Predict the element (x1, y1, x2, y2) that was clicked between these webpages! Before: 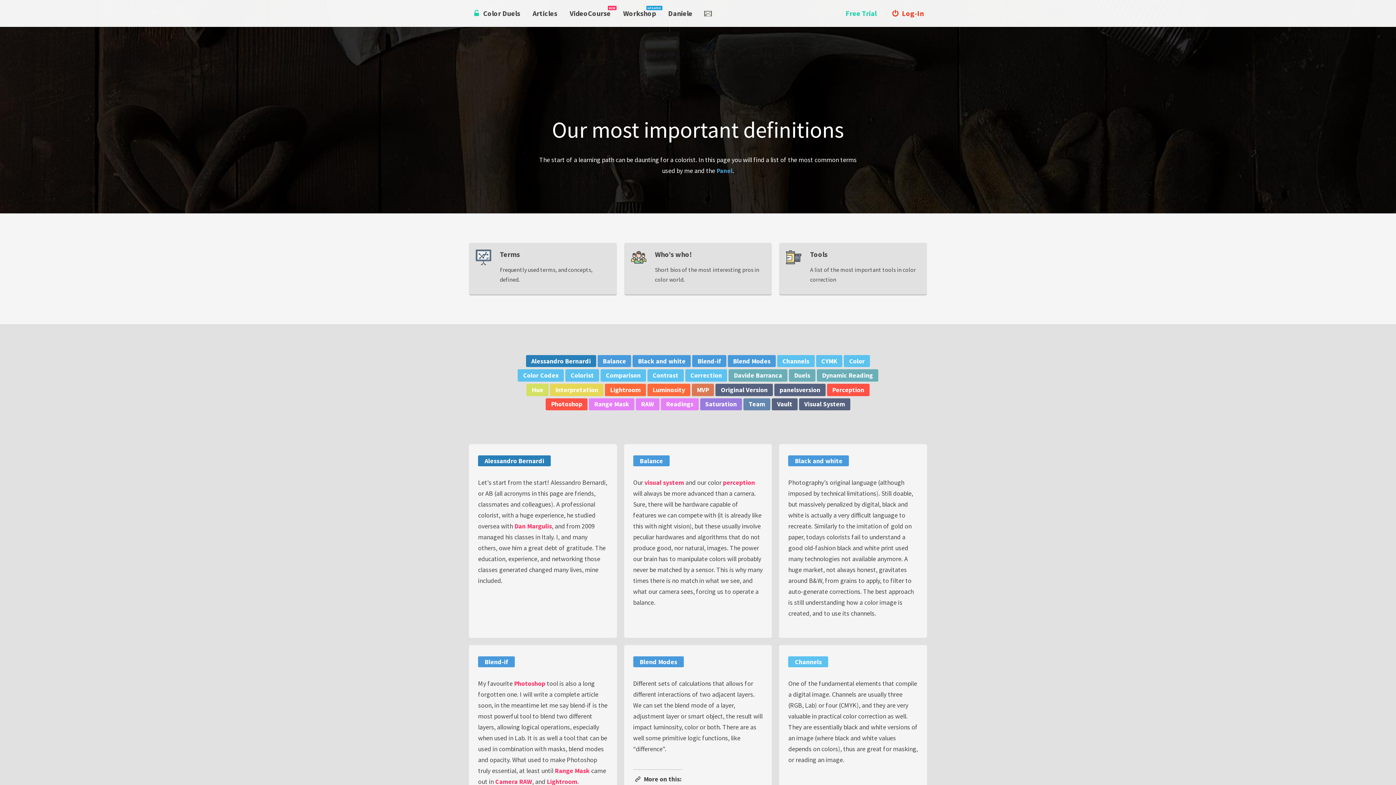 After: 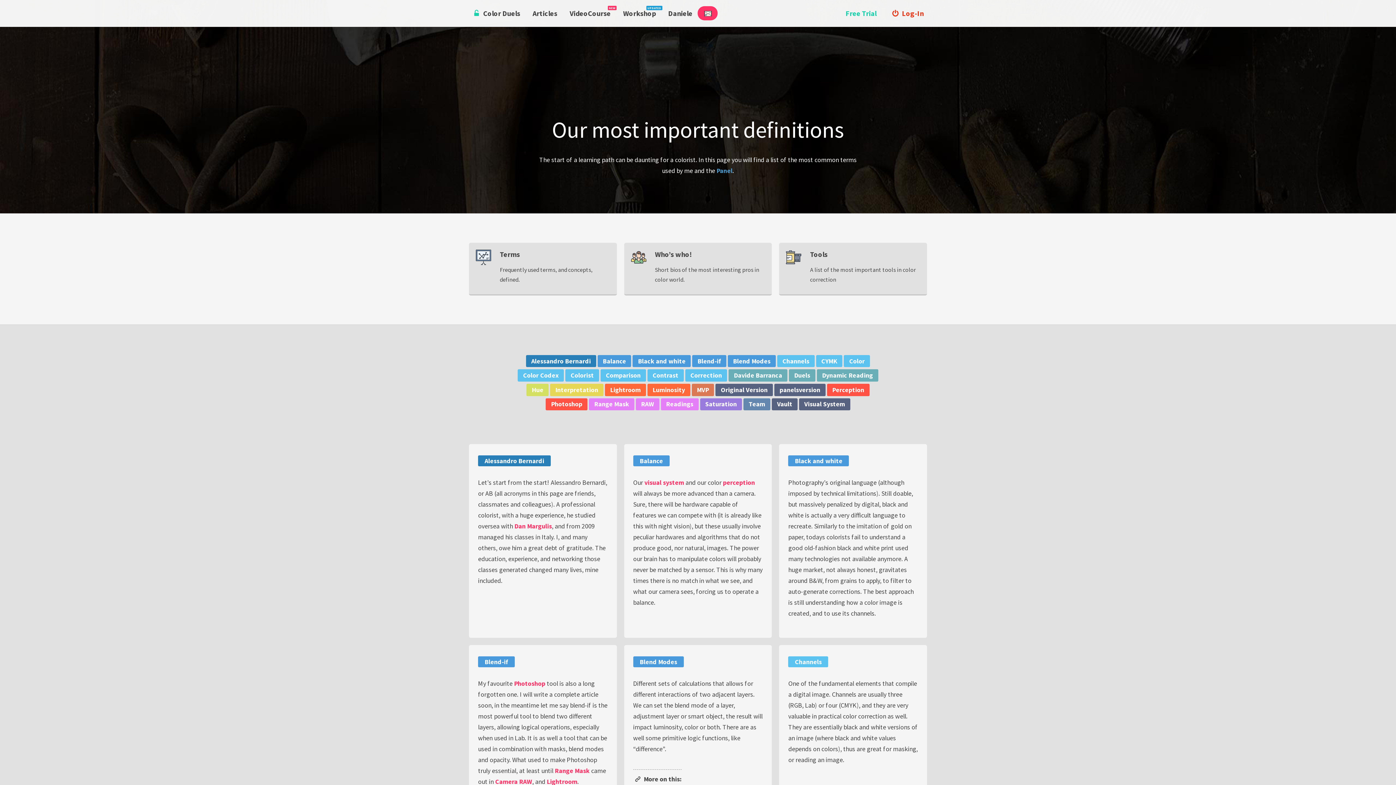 Action: bbox: (697, 6, 717, 20)